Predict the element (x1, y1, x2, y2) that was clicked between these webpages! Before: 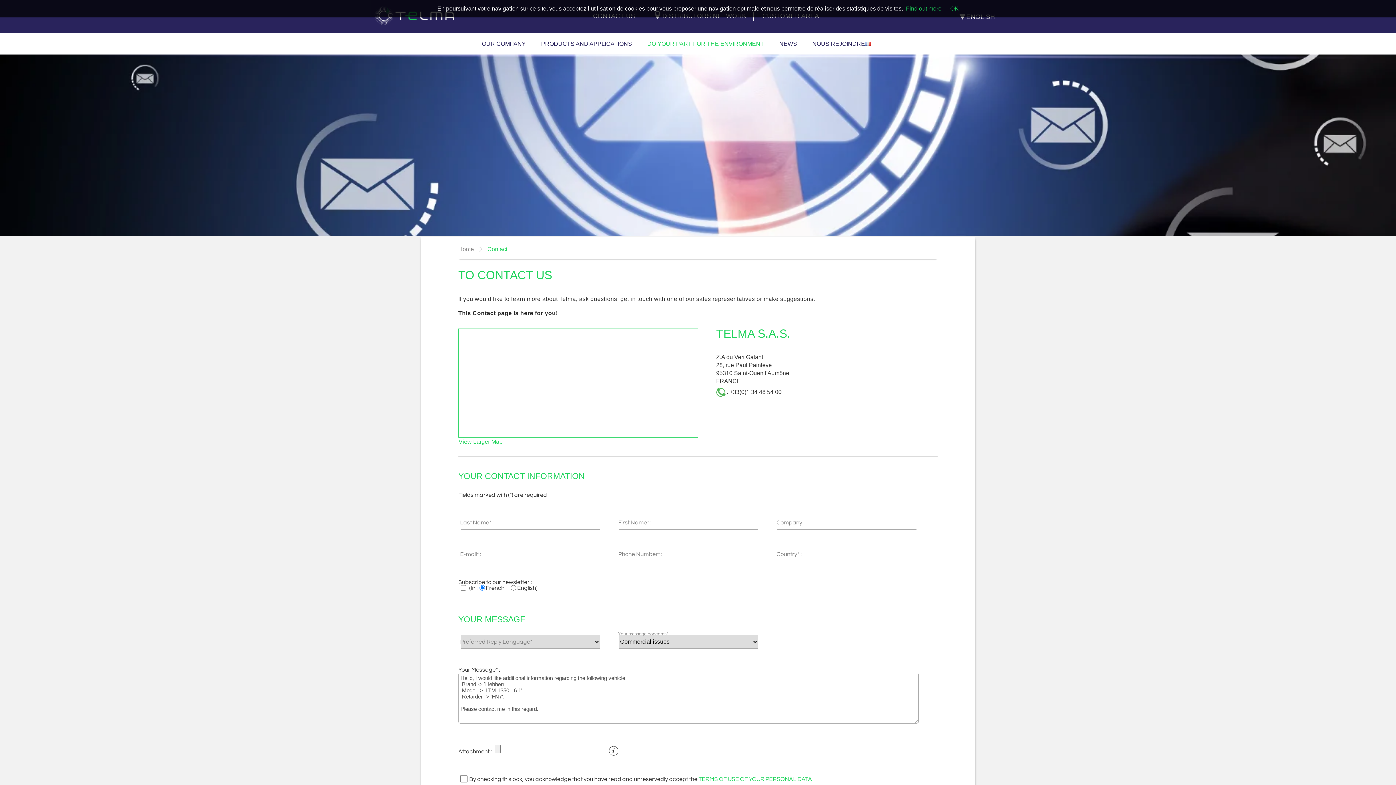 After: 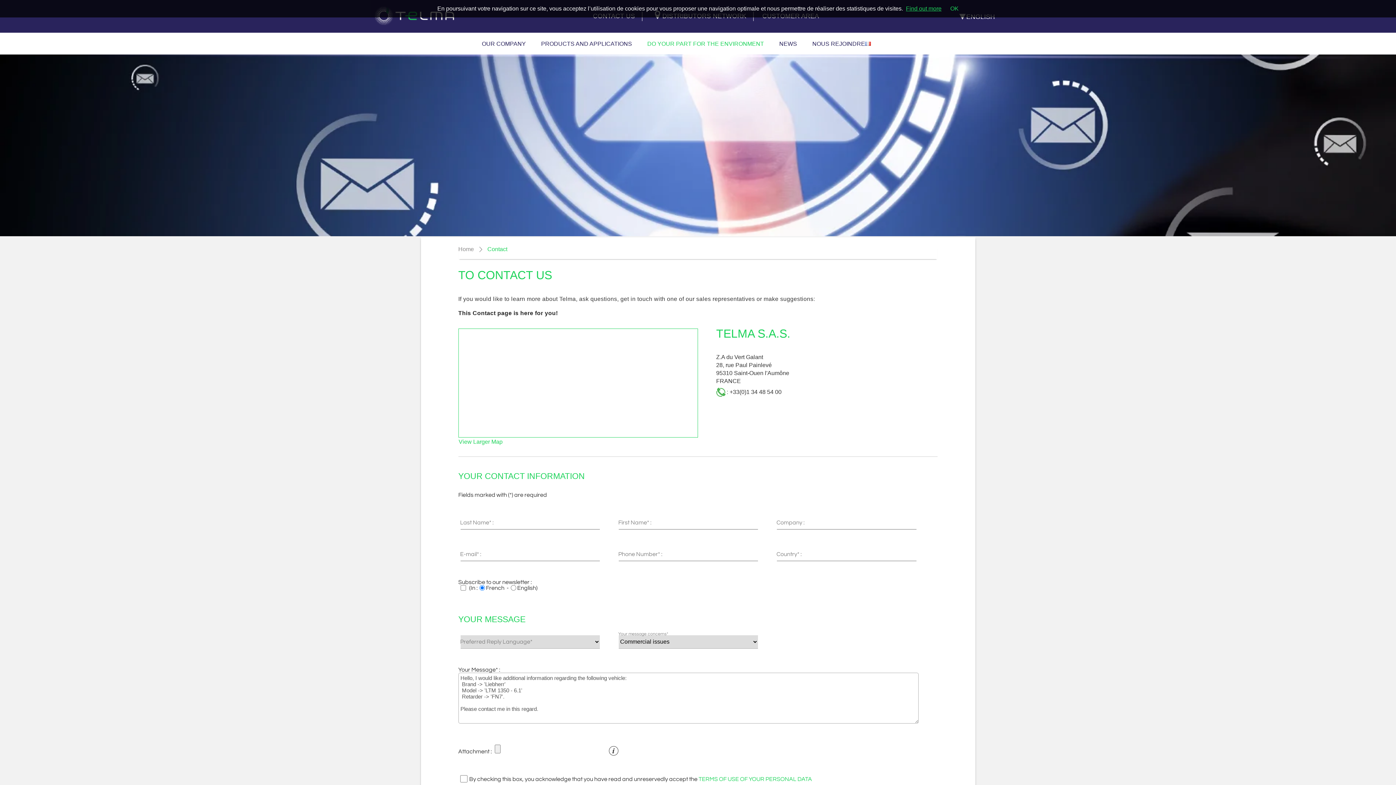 Action: label: Find out more bbox: (906, 5, 941, 11)